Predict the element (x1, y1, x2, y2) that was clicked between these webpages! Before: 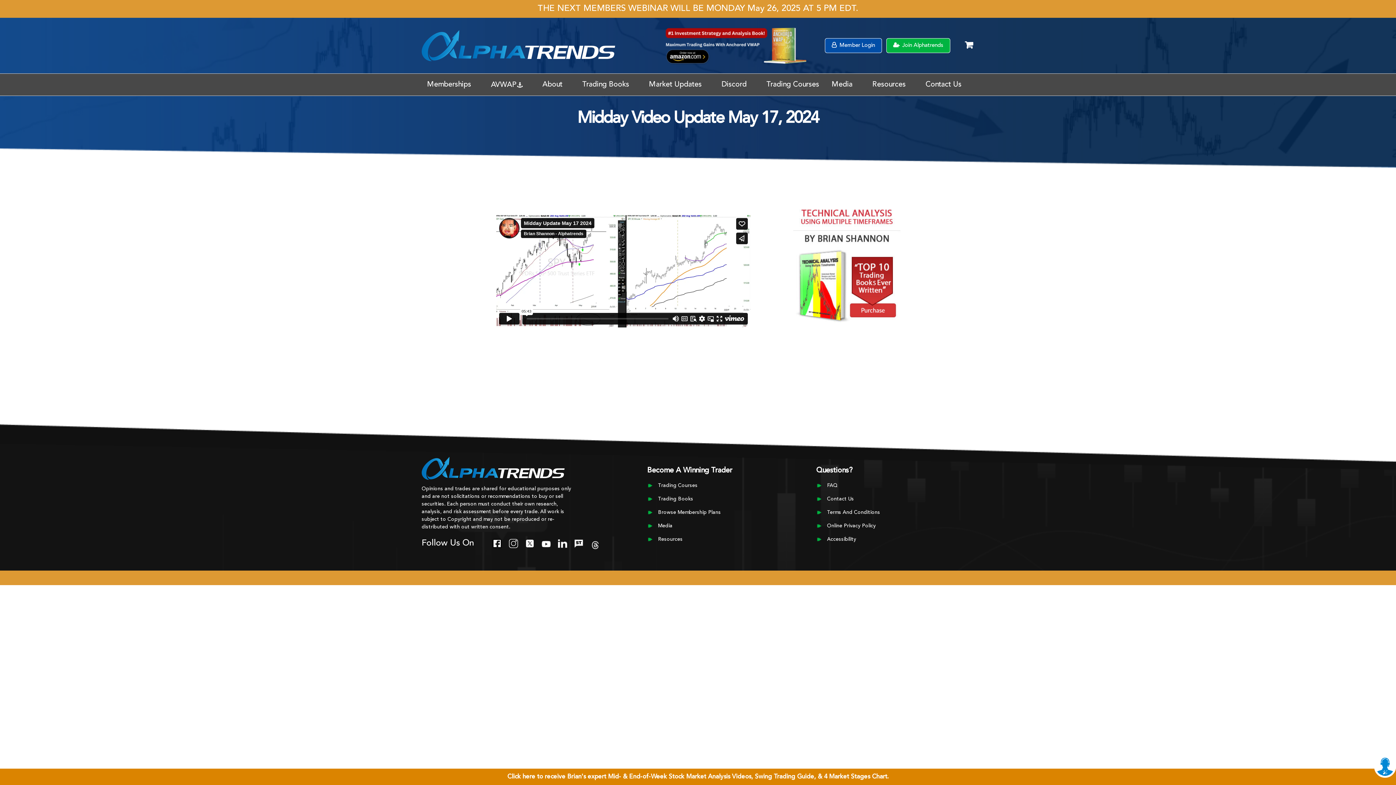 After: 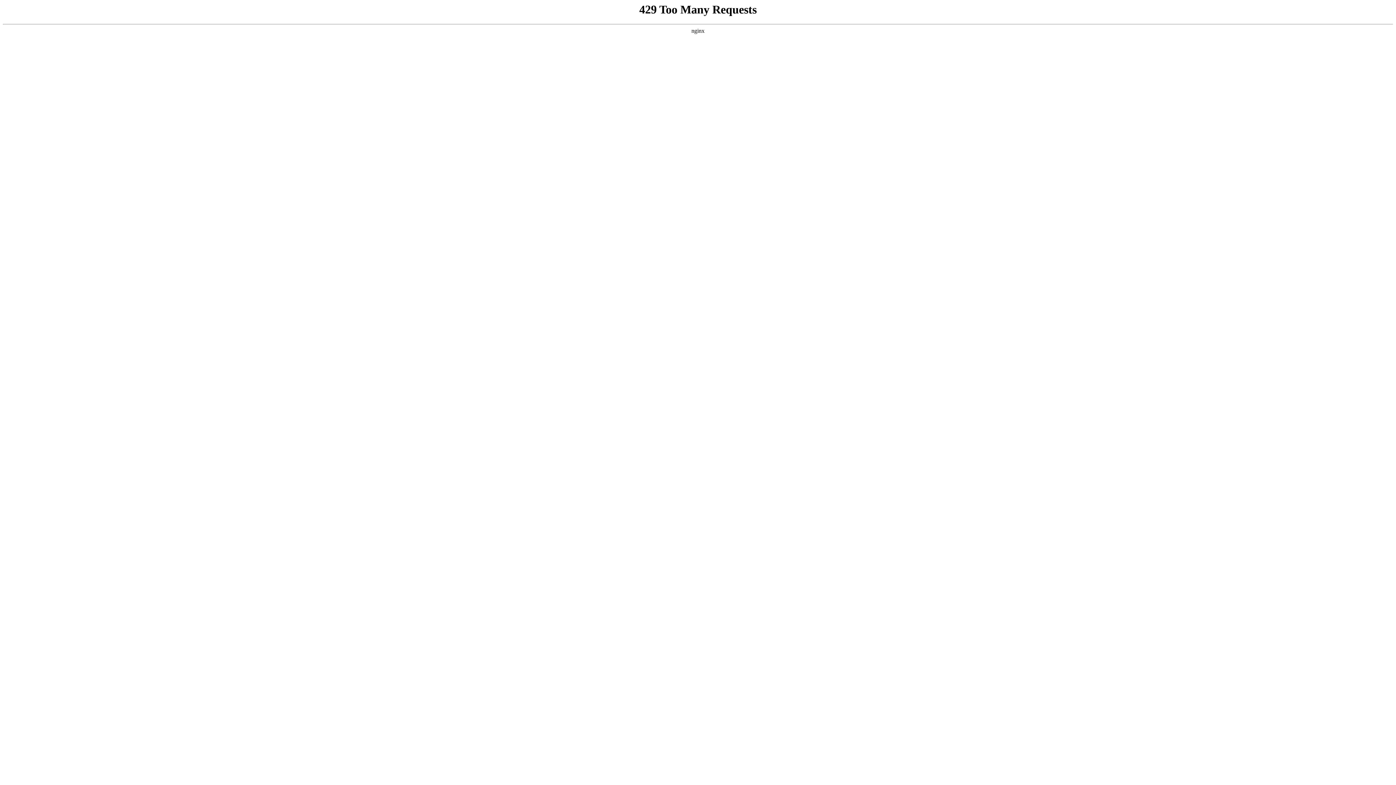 Action: bbox: (421, 457, 564, 480)